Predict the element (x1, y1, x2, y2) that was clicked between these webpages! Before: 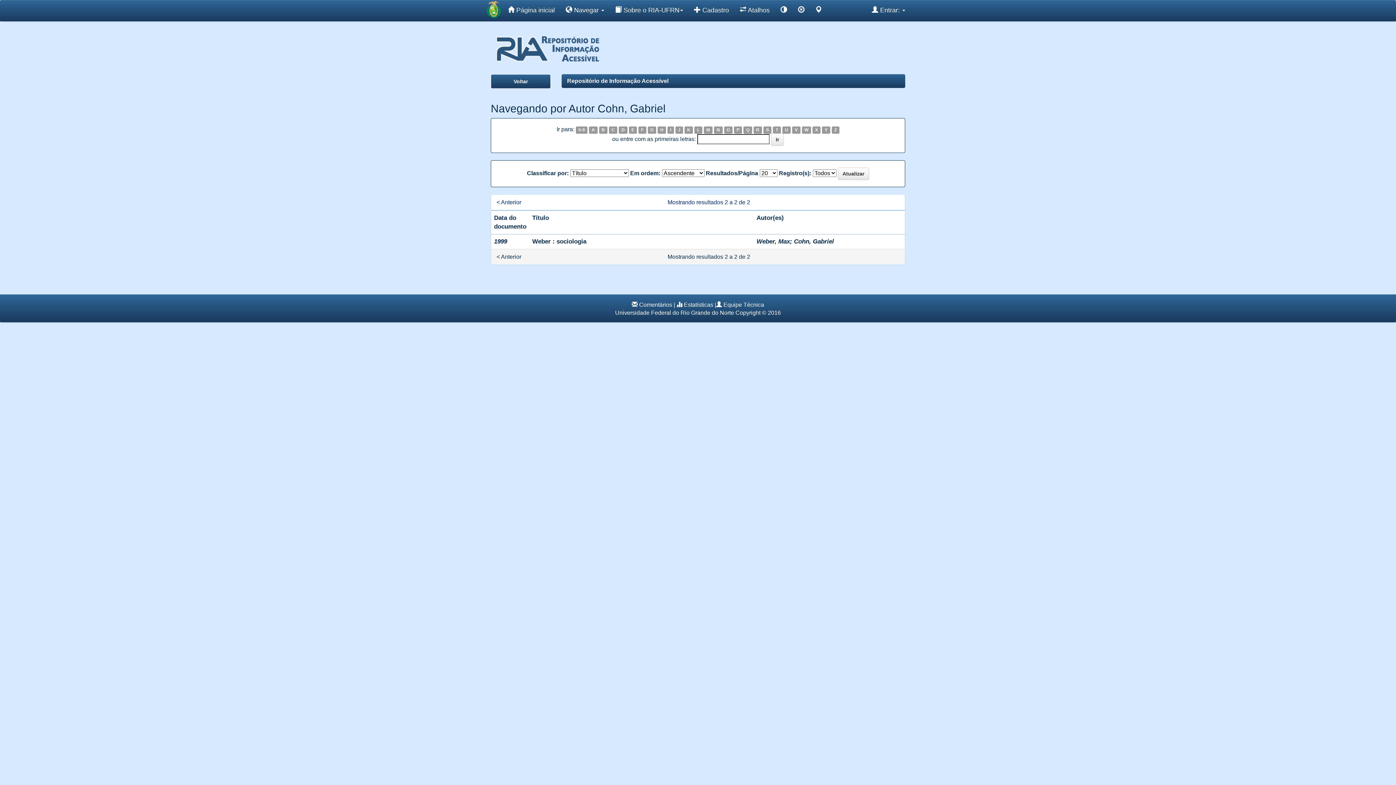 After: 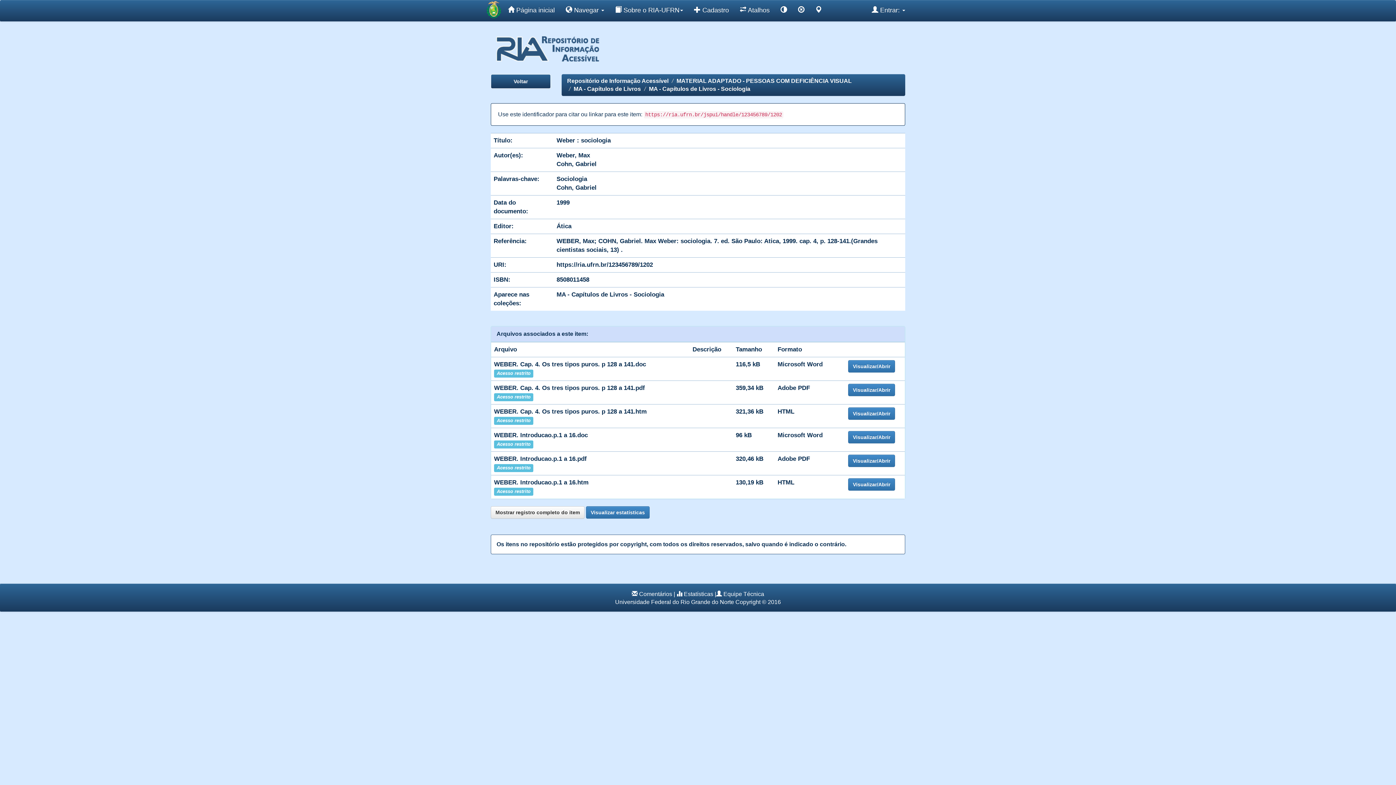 Action: bbox: (532, 238, 586, 245) label: Weber : sociologia